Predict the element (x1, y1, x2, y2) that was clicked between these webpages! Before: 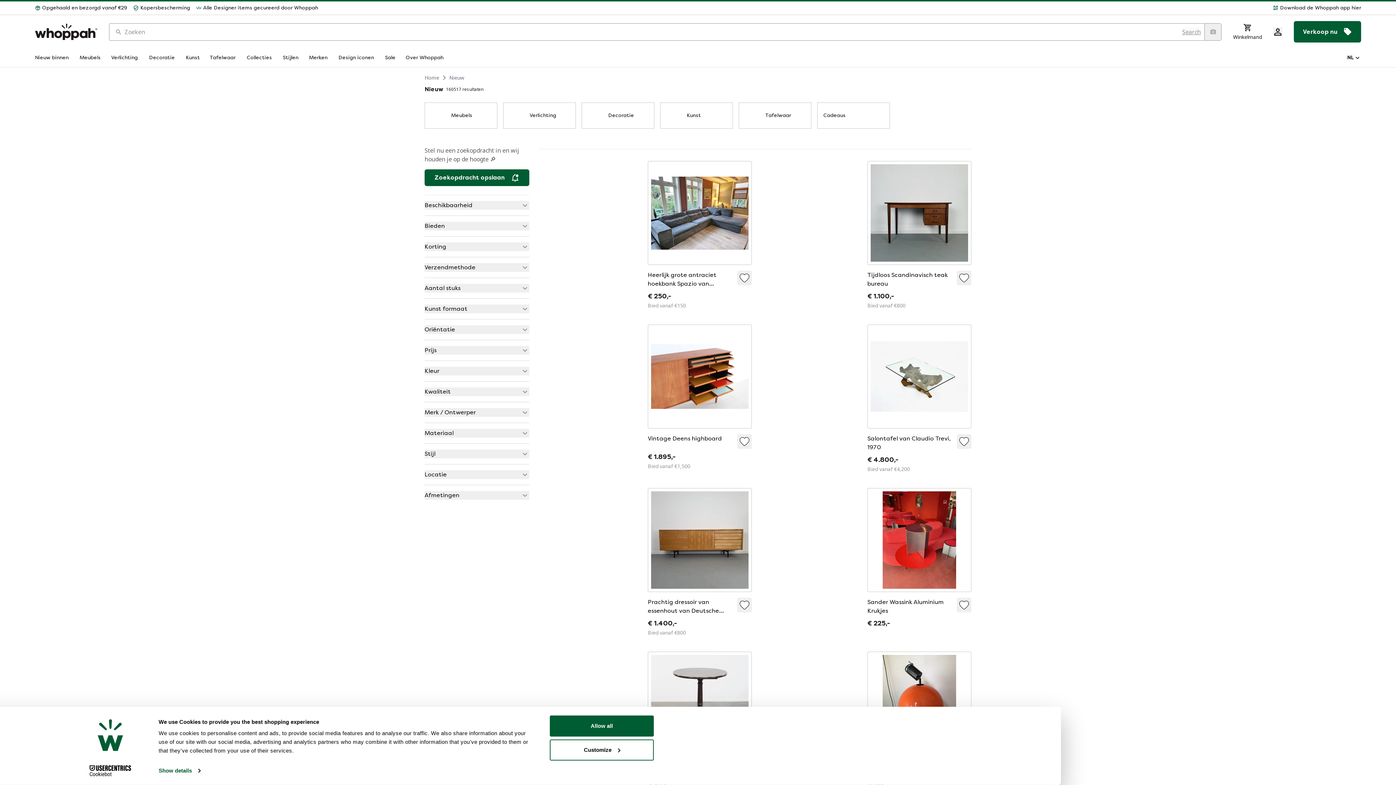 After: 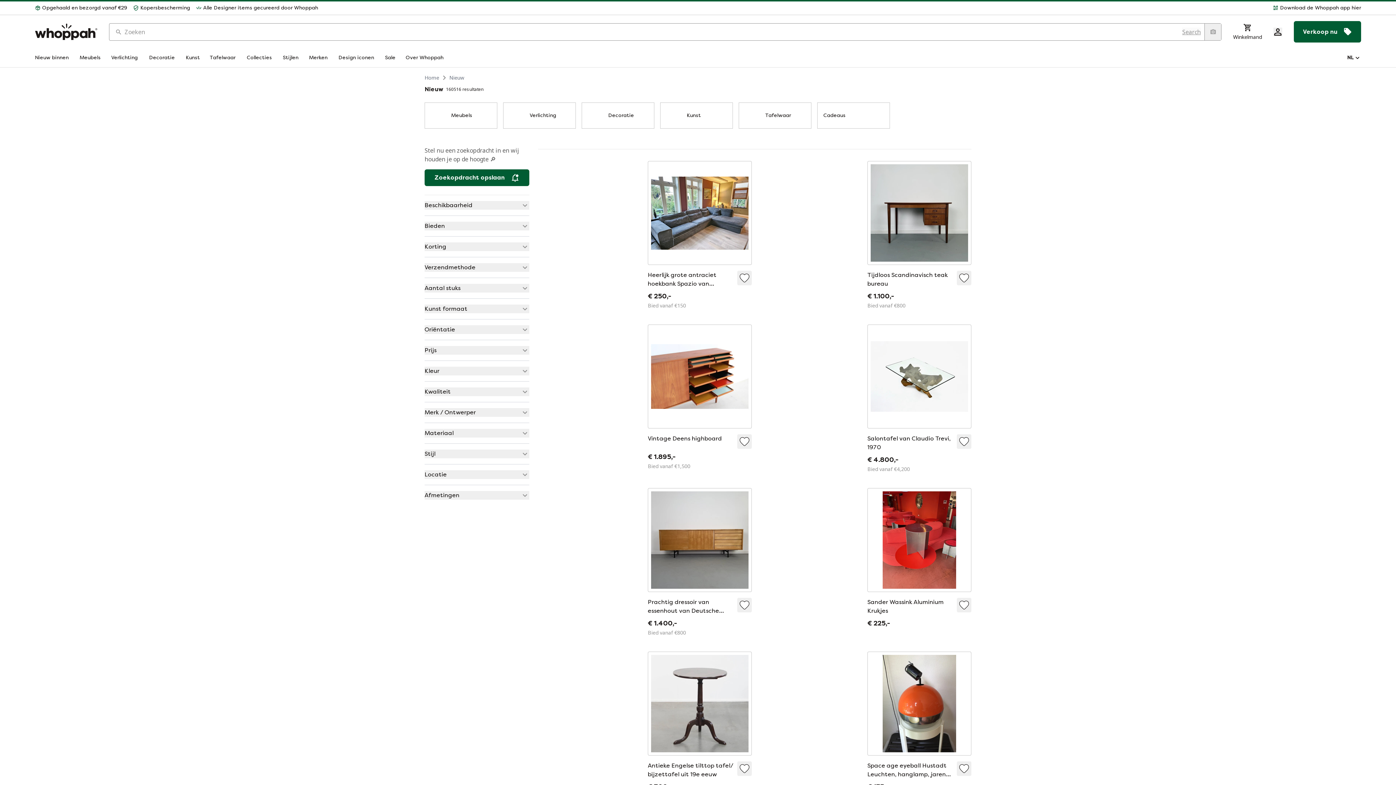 Action: label: Nieuw binnen bbox: (34, 54, 70, 61)